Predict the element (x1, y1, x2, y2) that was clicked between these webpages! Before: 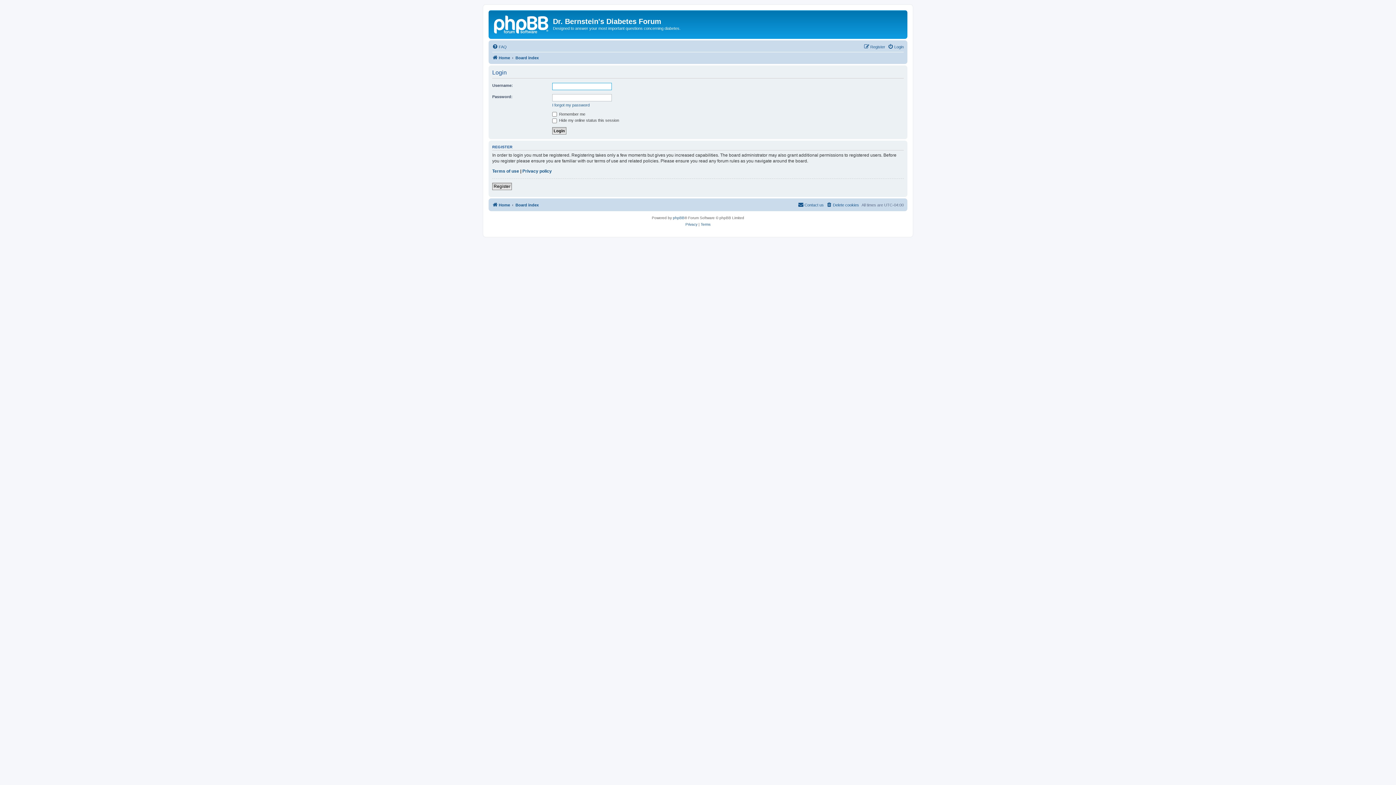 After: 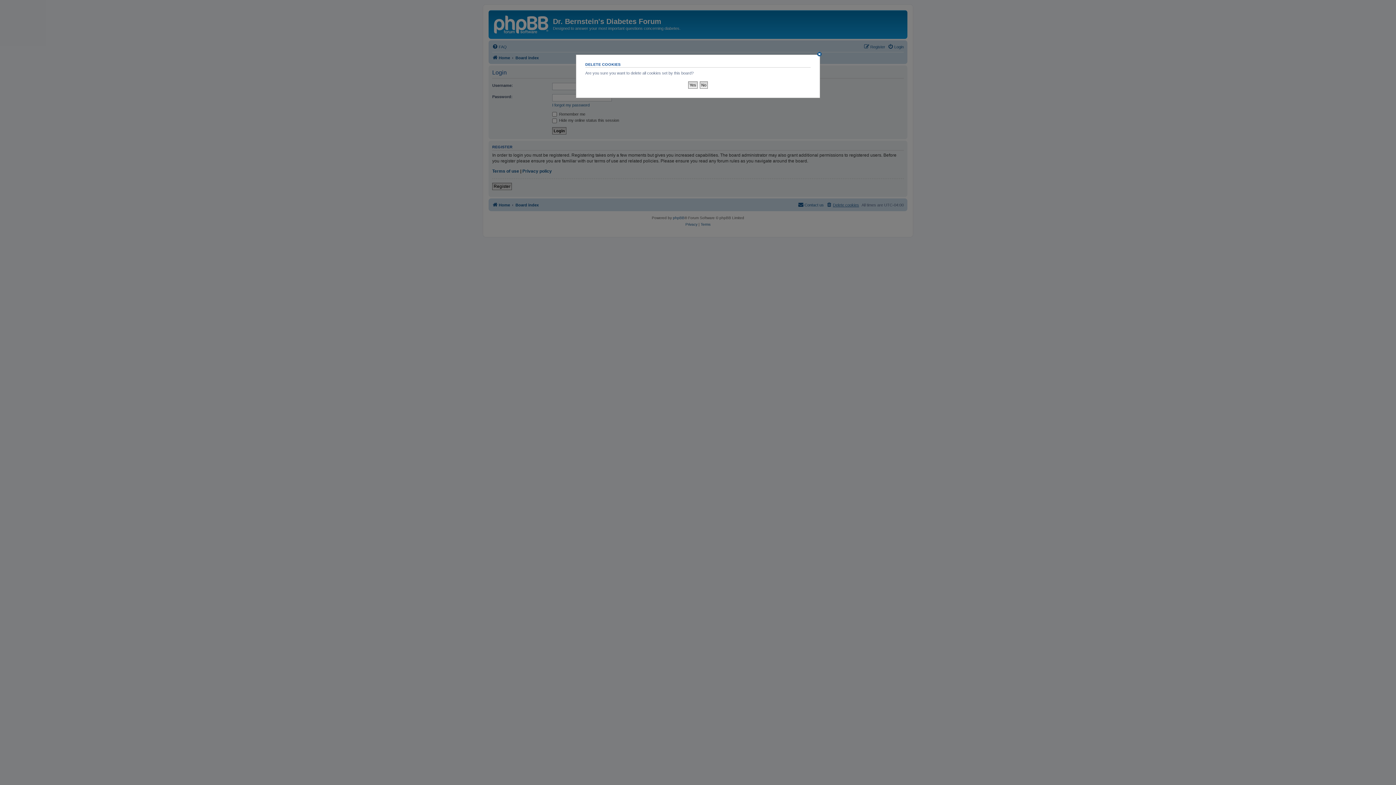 Action: label: Delete cookies bbox: (826, 200, 859, 209)